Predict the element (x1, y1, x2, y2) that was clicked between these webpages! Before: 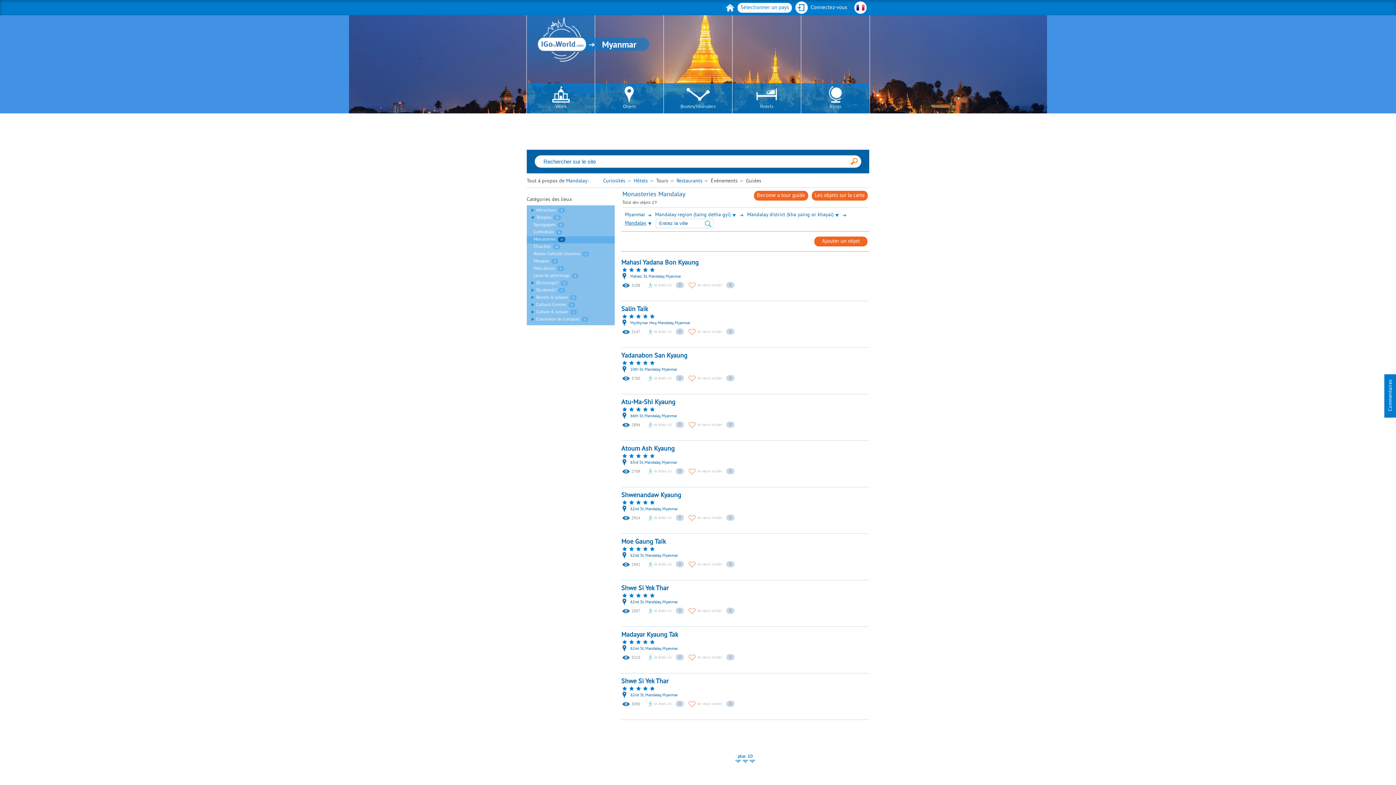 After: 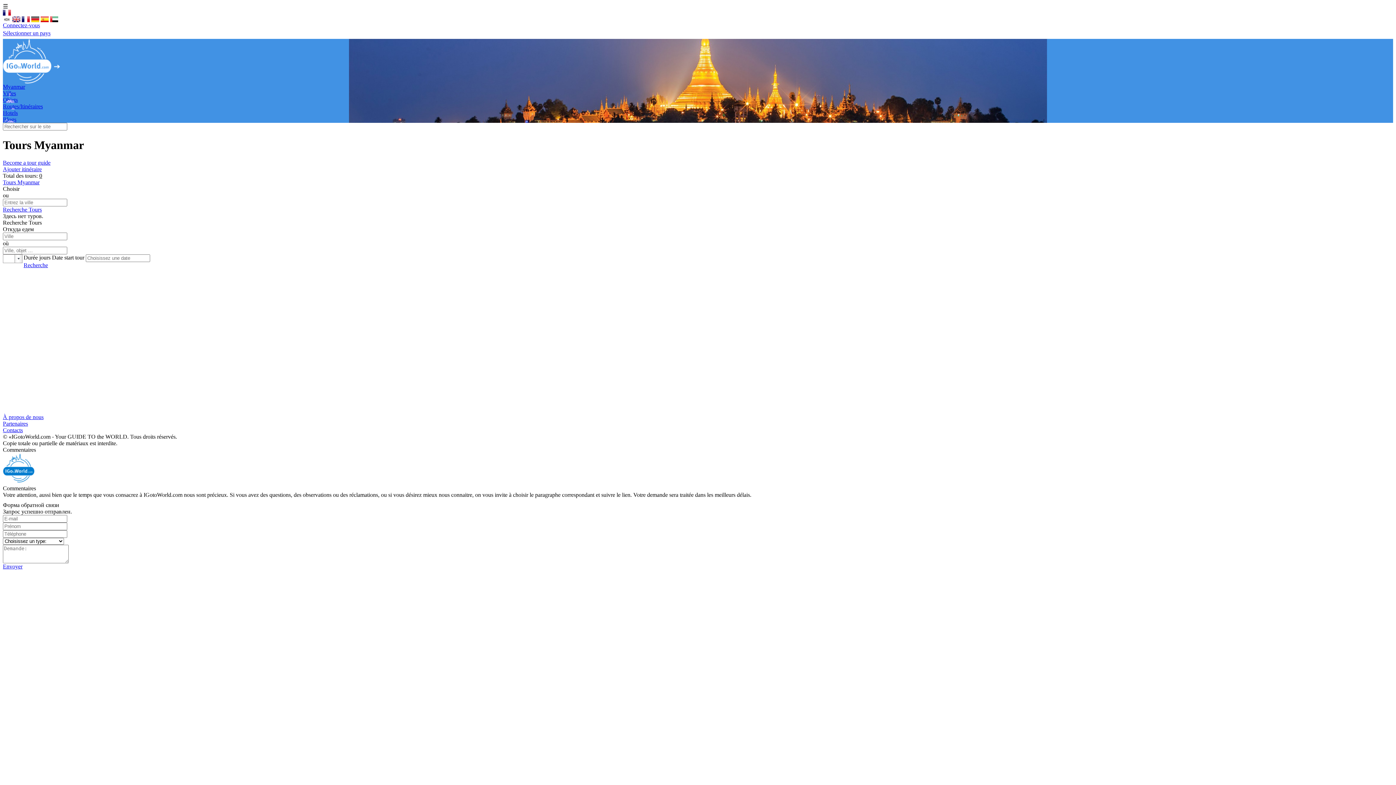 Action: bbox: (664, 83, 732, 109) label: Routes/Itinéraires